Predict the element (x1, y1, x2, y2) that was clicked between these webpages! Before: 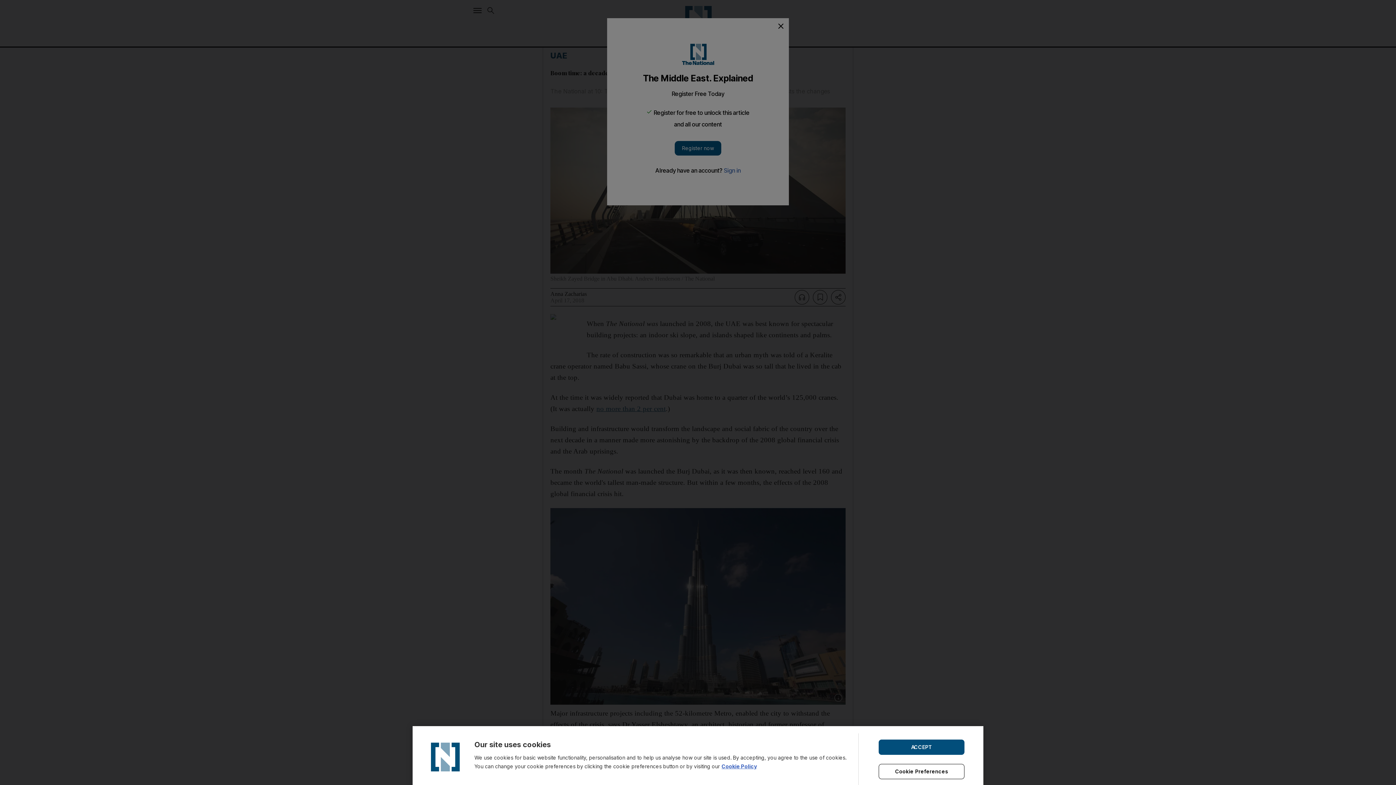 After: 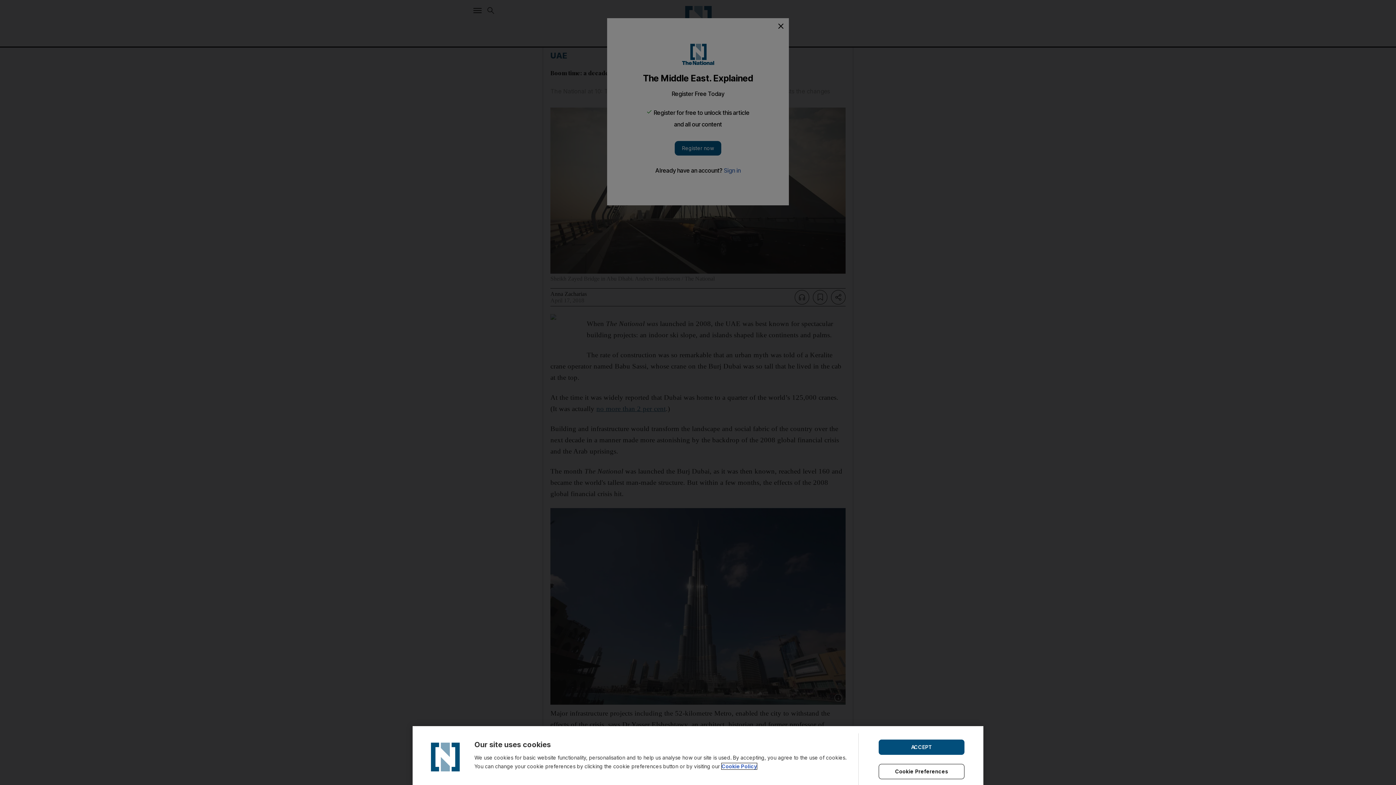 Action: label: Cookie Policy bbox: (721, 763, 757, 769)